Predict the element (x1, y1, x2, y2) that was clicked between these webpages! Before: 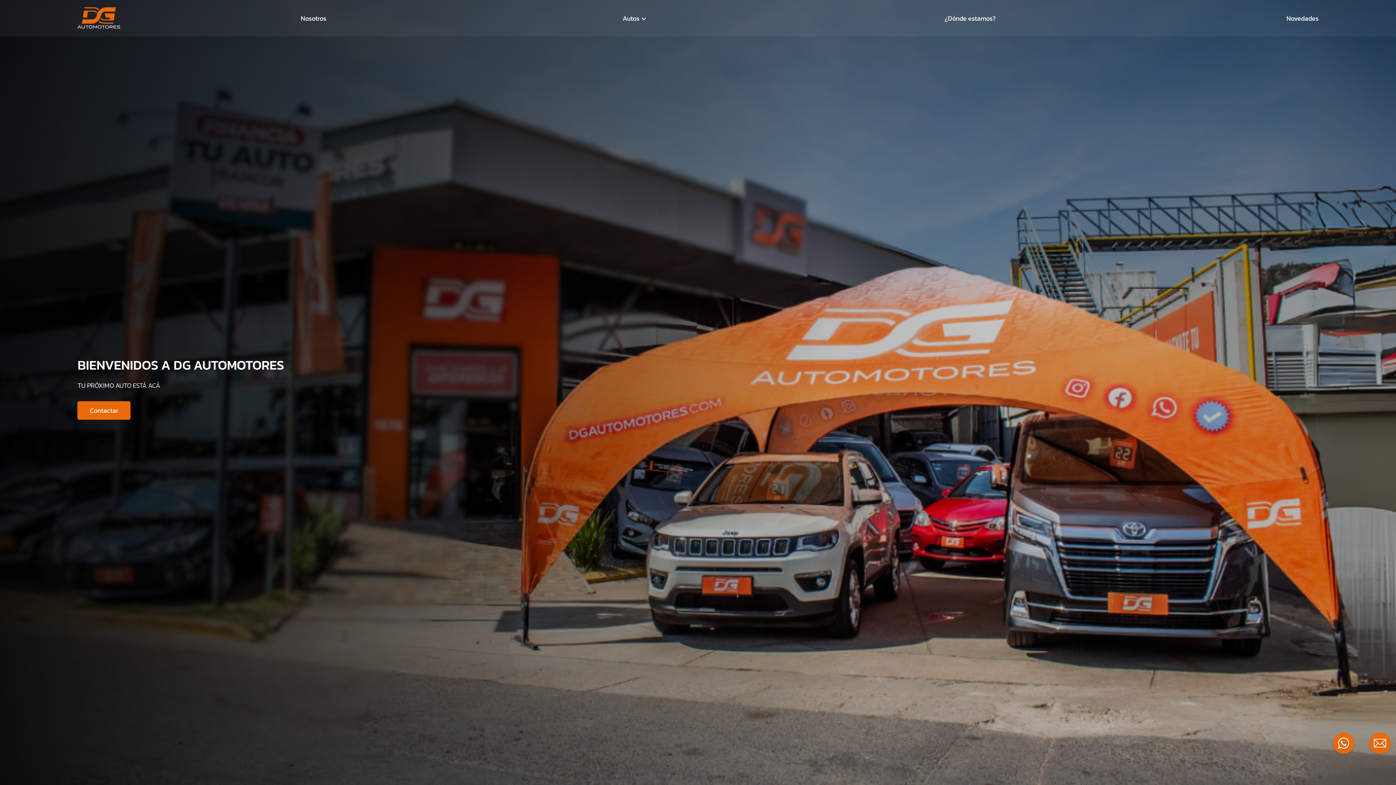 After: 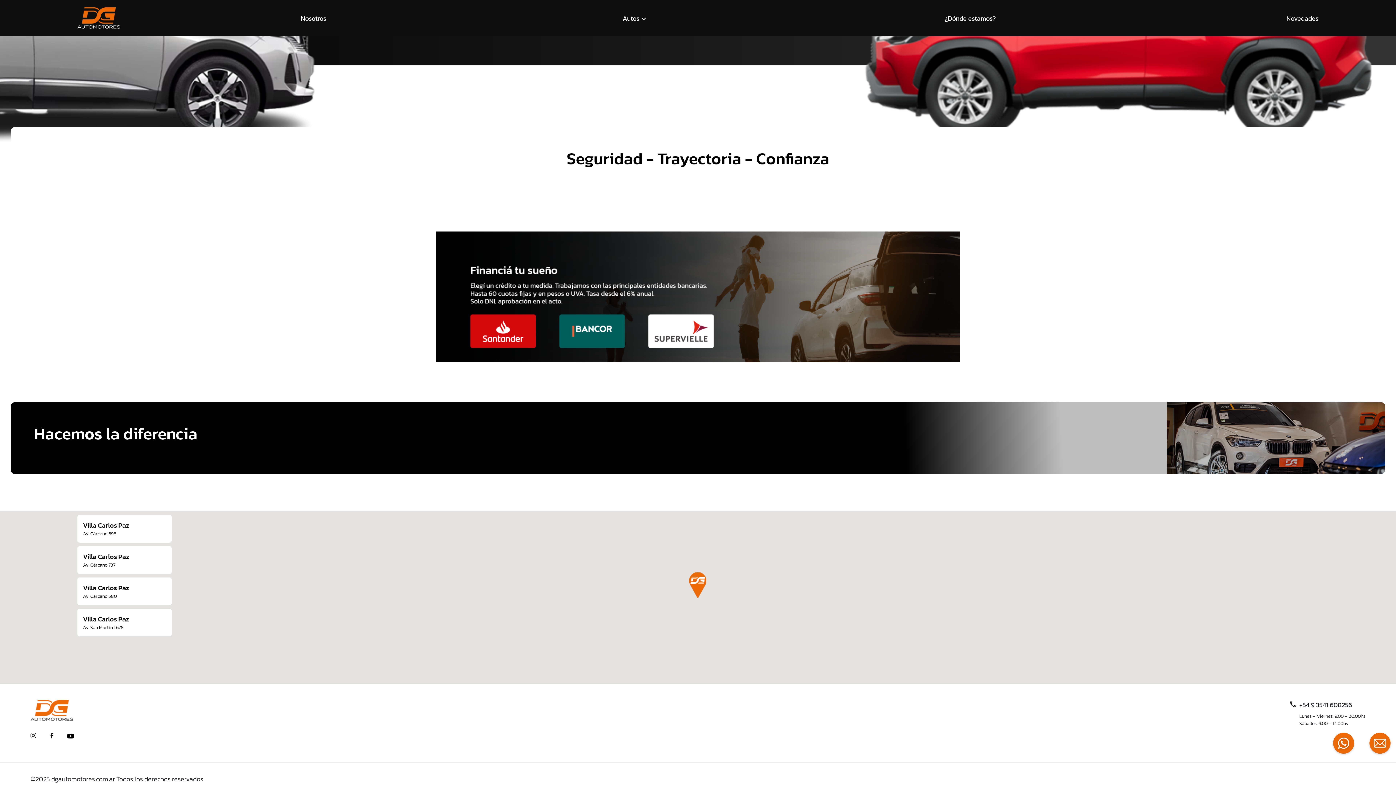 Action: label: ¿Dónde estamos? bbox: (944, 13, 996, 23)